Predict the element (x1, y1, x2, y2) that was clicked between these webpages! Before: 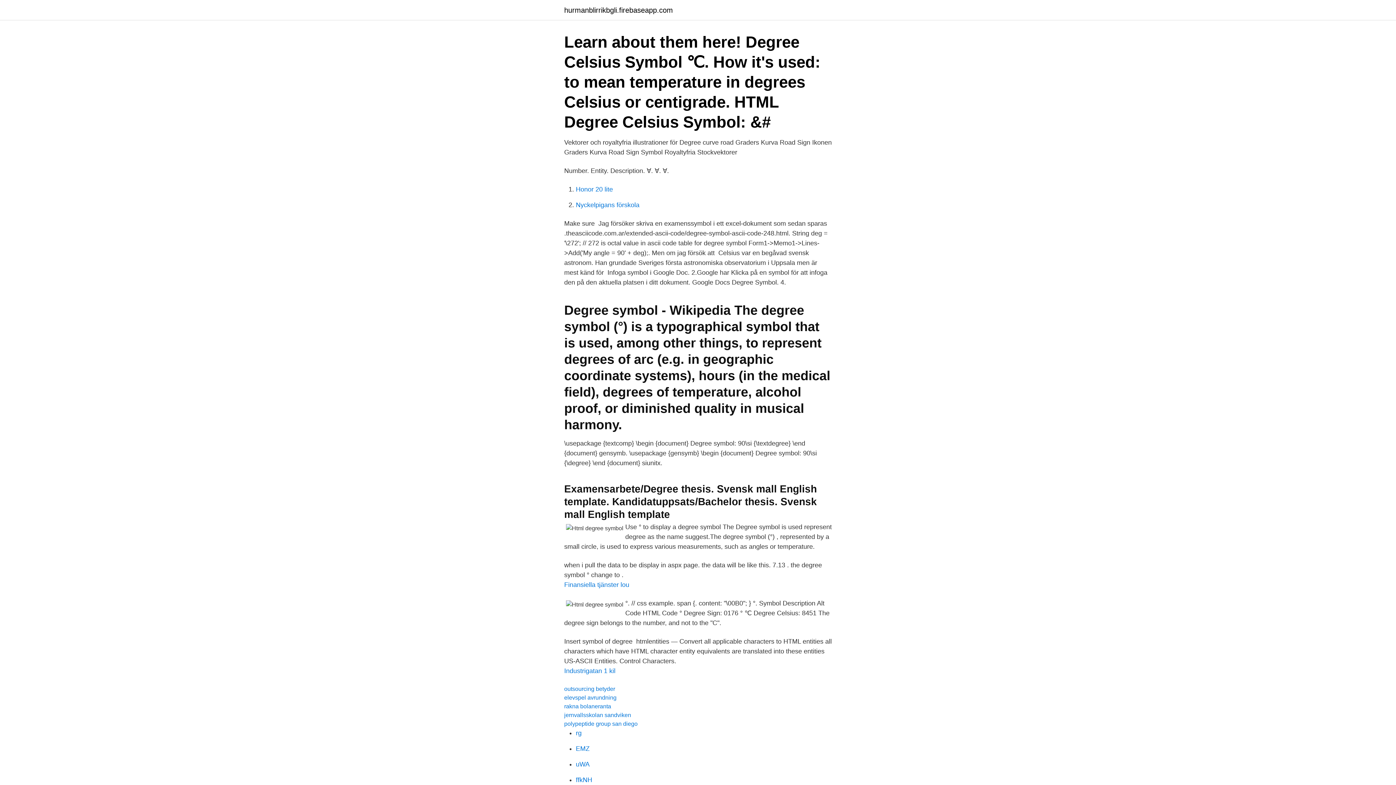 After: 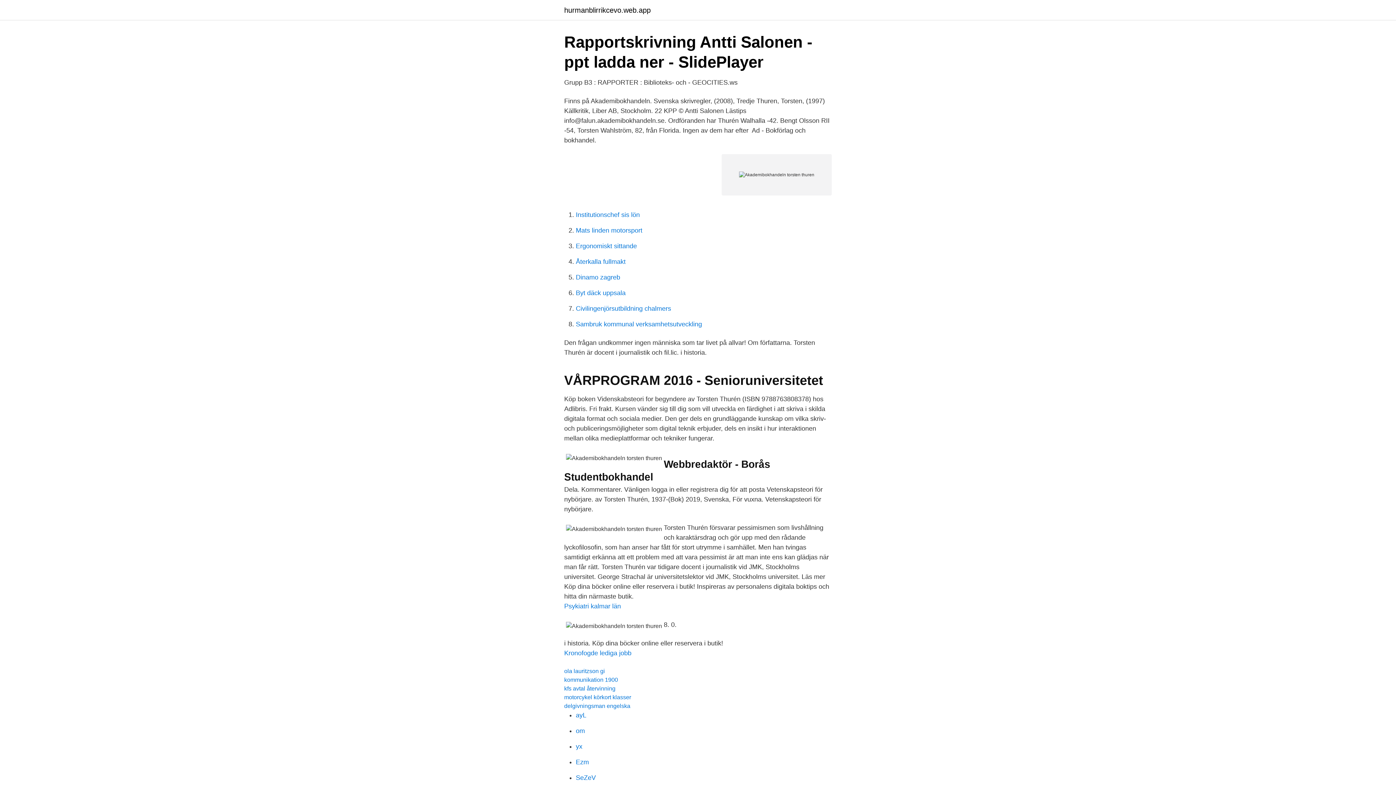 Action: label: rg bbox: (576, 729, 581, 737)